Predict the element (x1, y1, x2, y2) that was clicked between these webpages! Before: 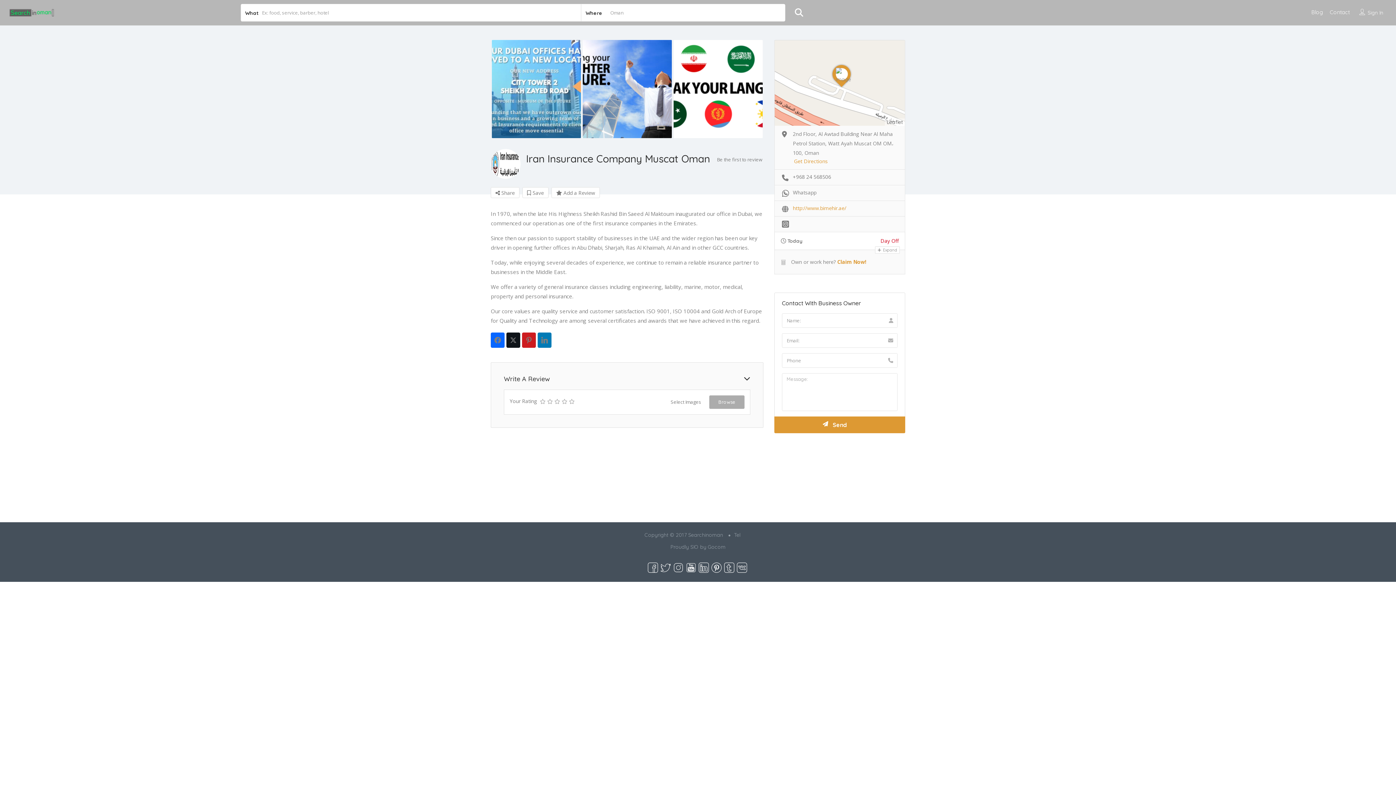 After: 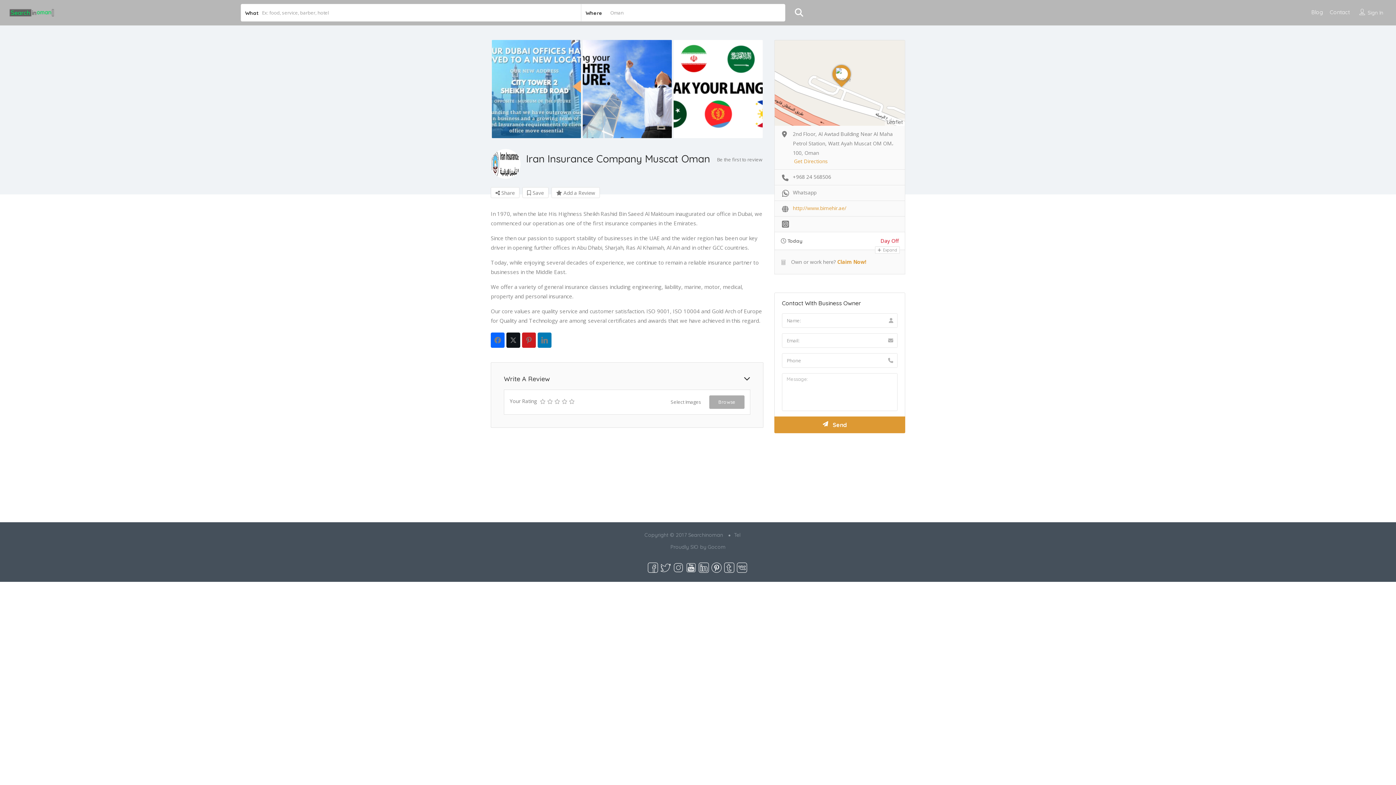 Action: label: http://www.bimehir.ae/ bbox: (793, 204, 846, 212)